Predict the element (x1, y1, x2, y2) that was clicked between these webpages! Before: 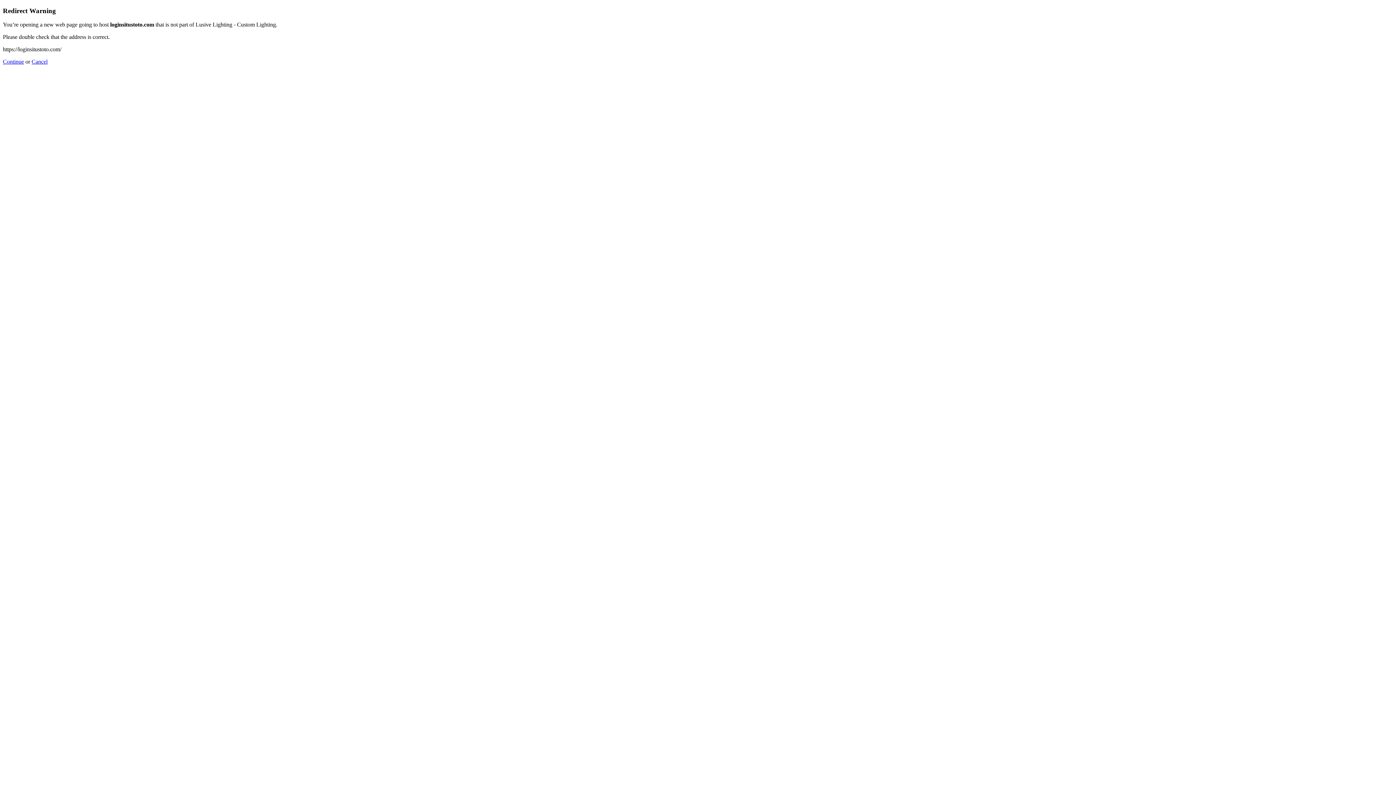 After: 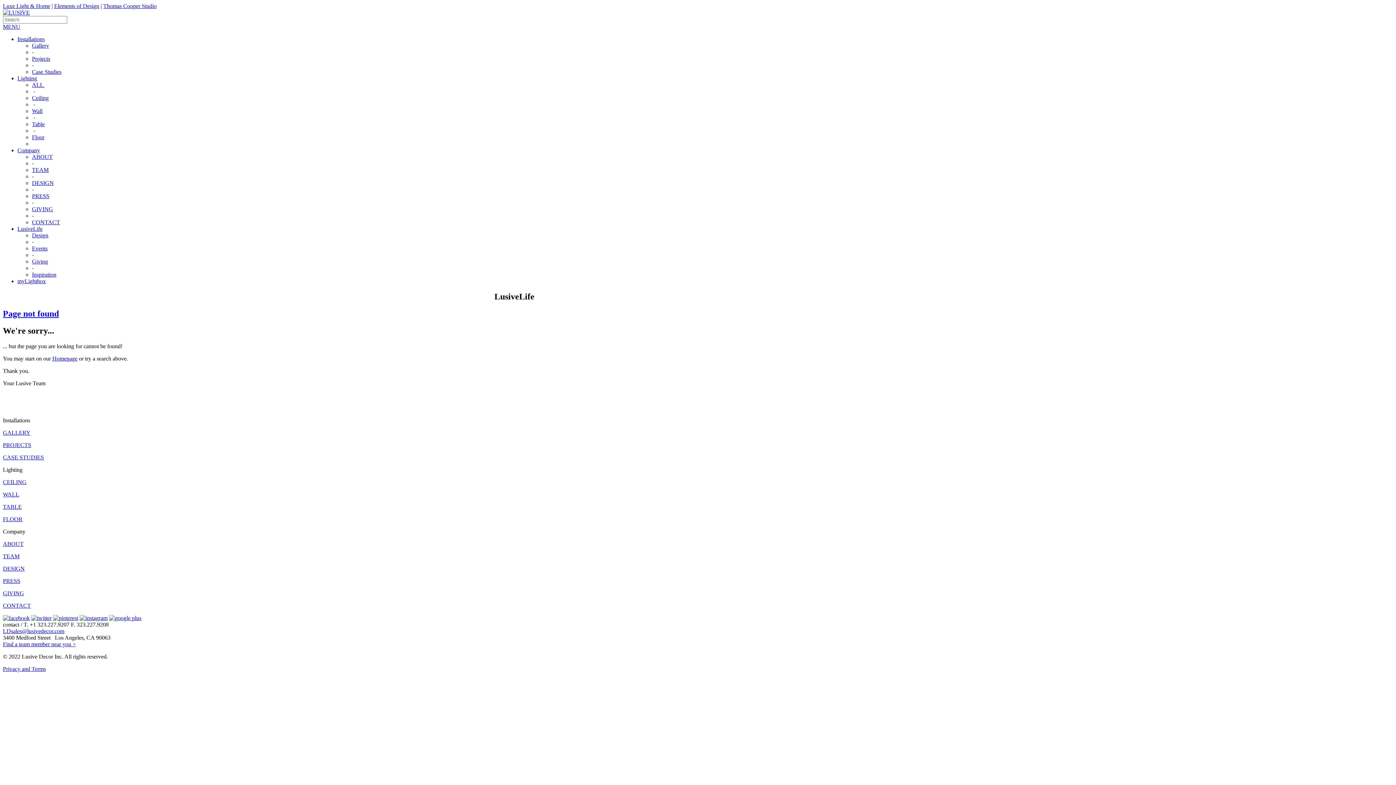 Action: bbox: (31, 58, 47, 64) label: Cancel